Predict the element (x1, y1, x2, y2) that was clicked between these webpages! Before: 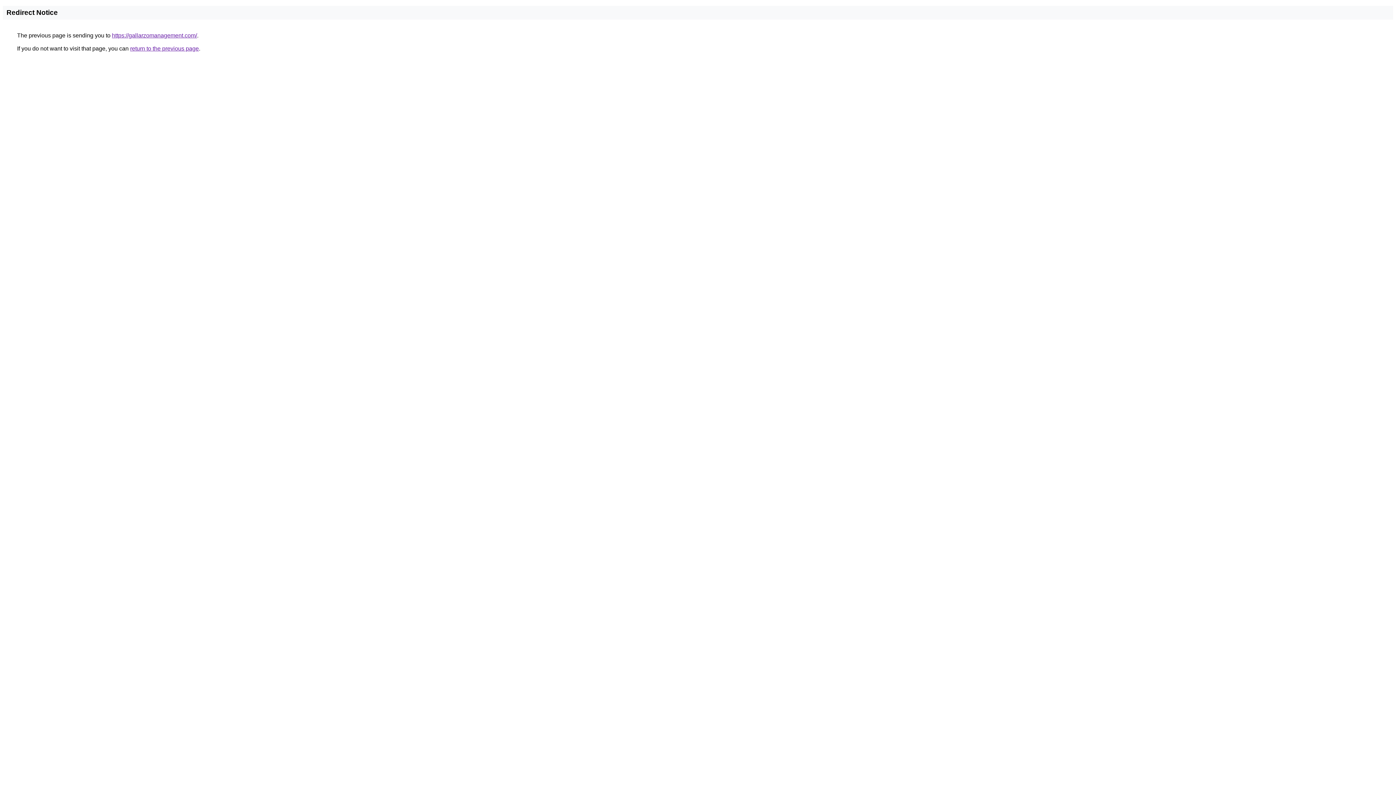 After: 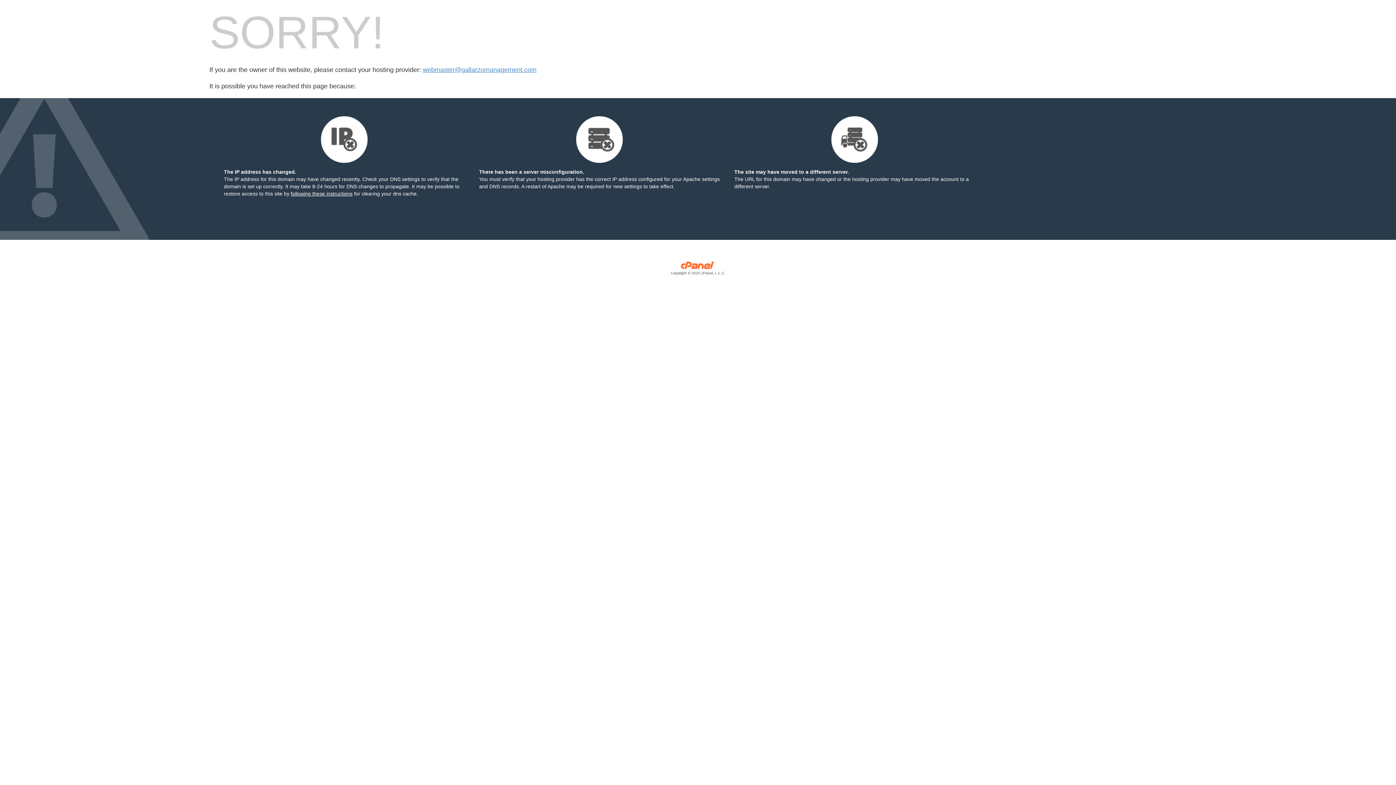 Action: label: https://gallarzomanagement.com/ bbox: (112, 32, 197, 38)